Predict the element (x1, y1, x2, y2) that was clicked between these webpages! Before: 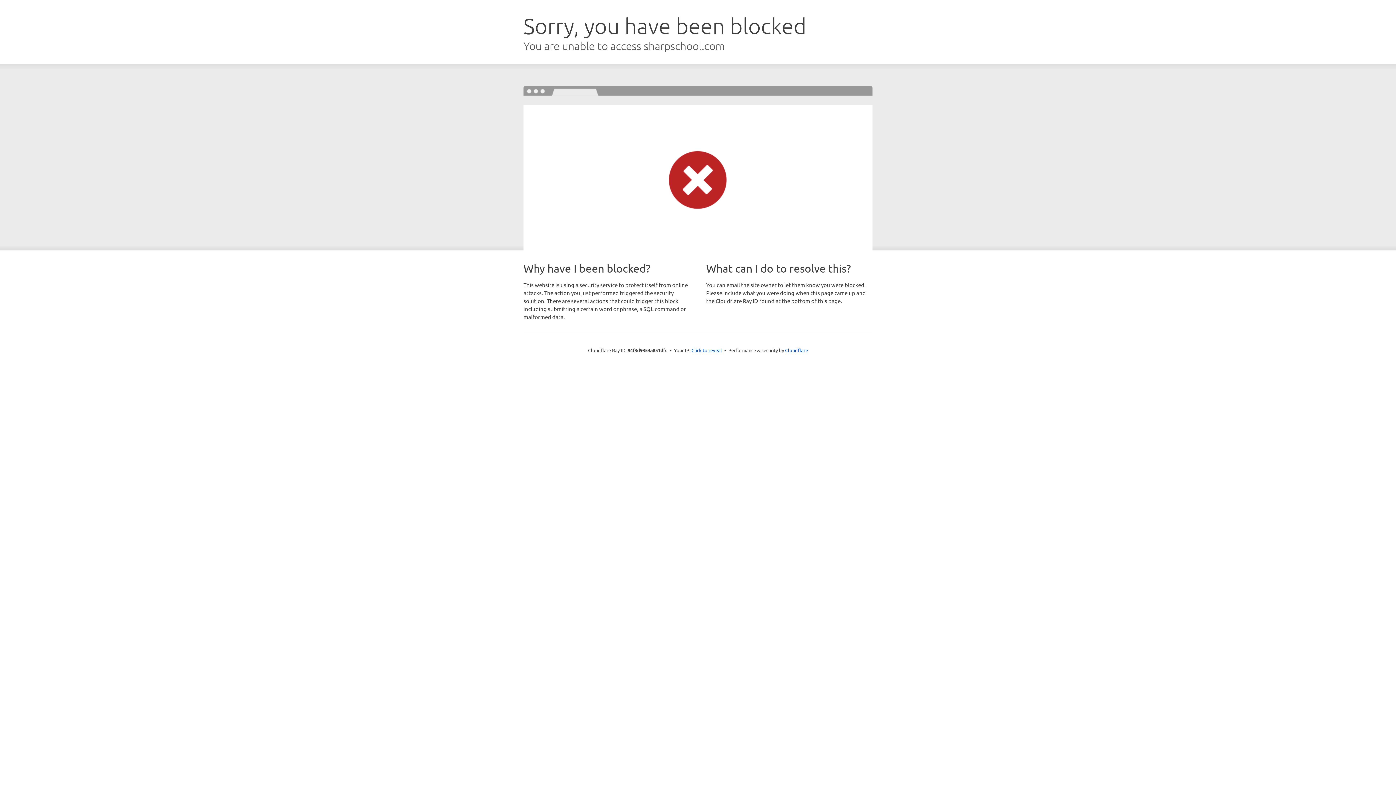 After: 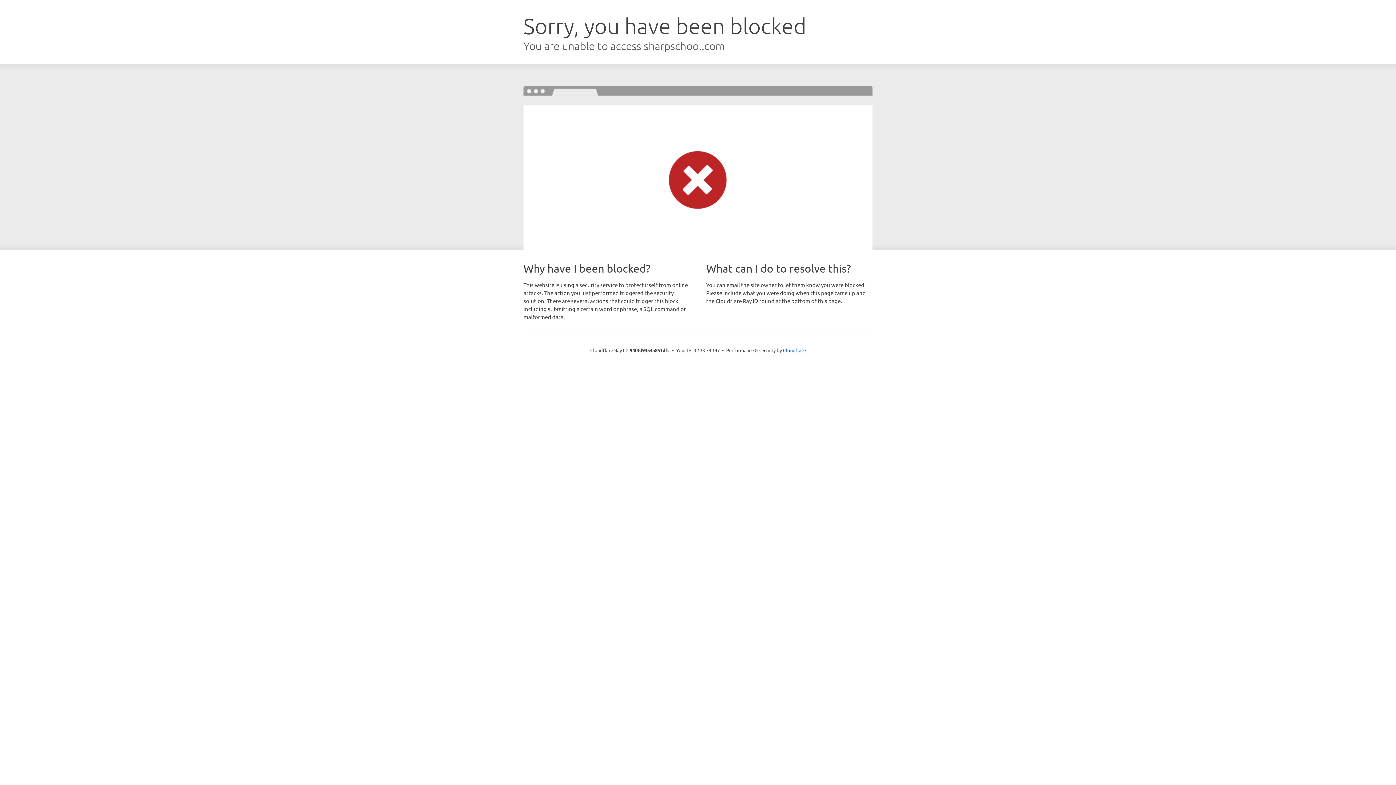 Action: label: Click to reveal bbox: (691, 346, 722, 353)